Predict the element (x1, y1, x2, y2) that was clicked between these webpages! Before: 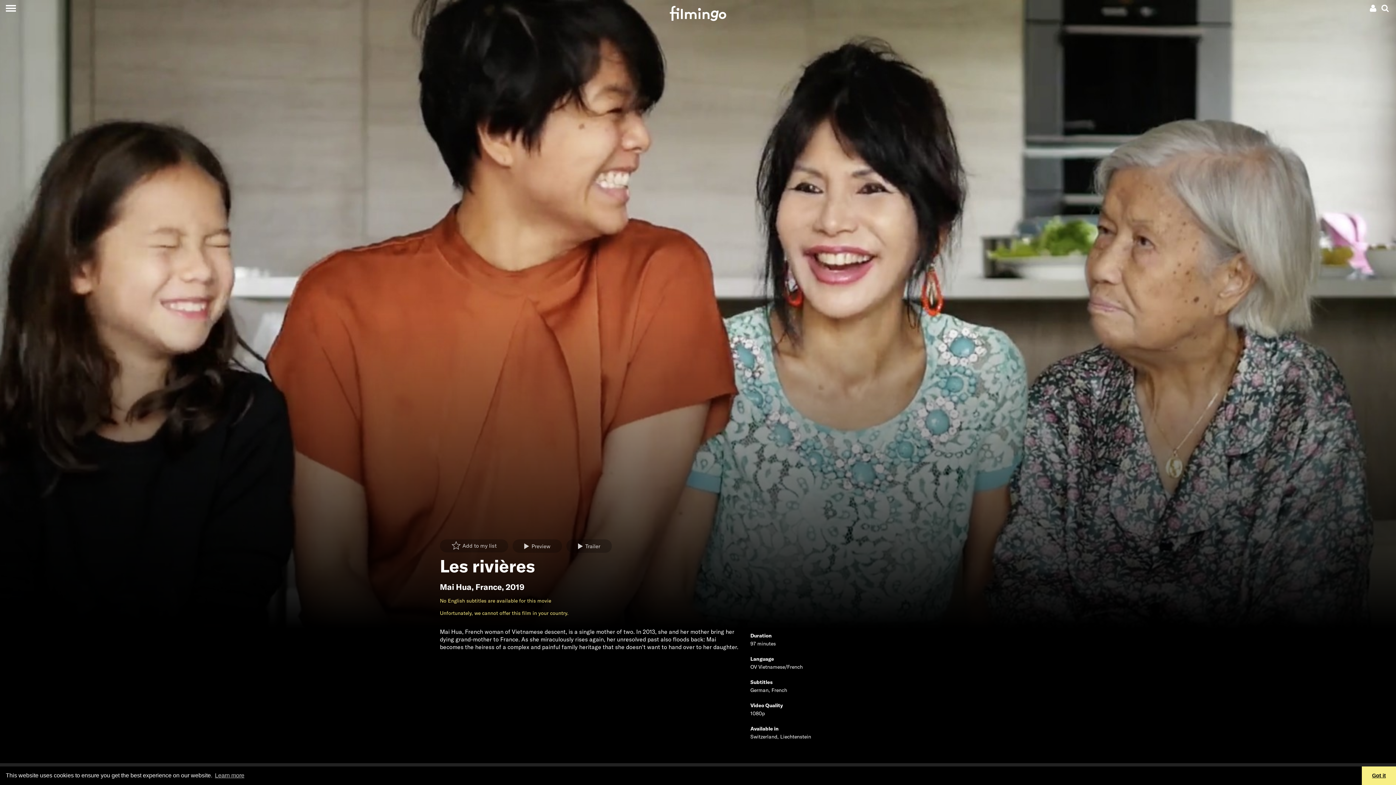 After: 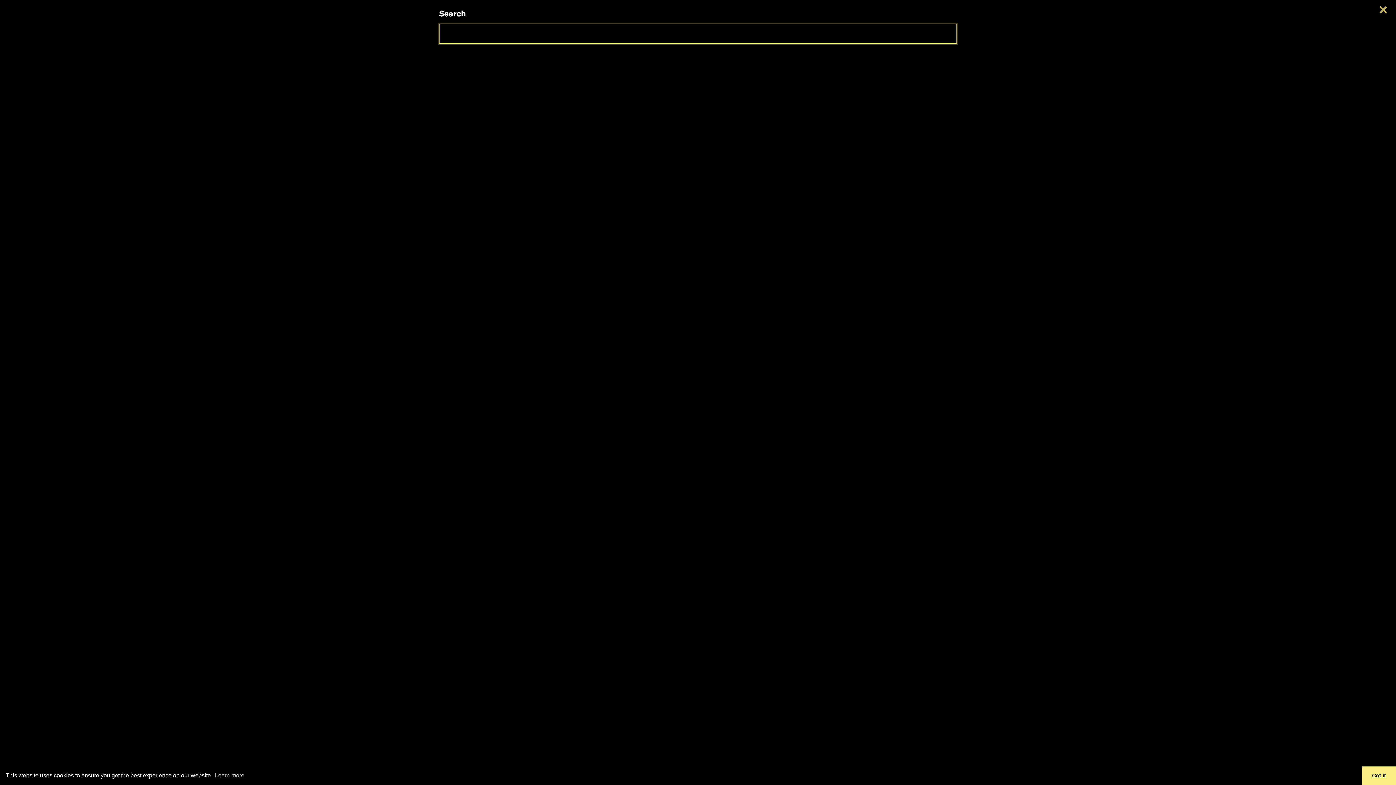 Action: bbox: (1380, 2, 1390, 13)